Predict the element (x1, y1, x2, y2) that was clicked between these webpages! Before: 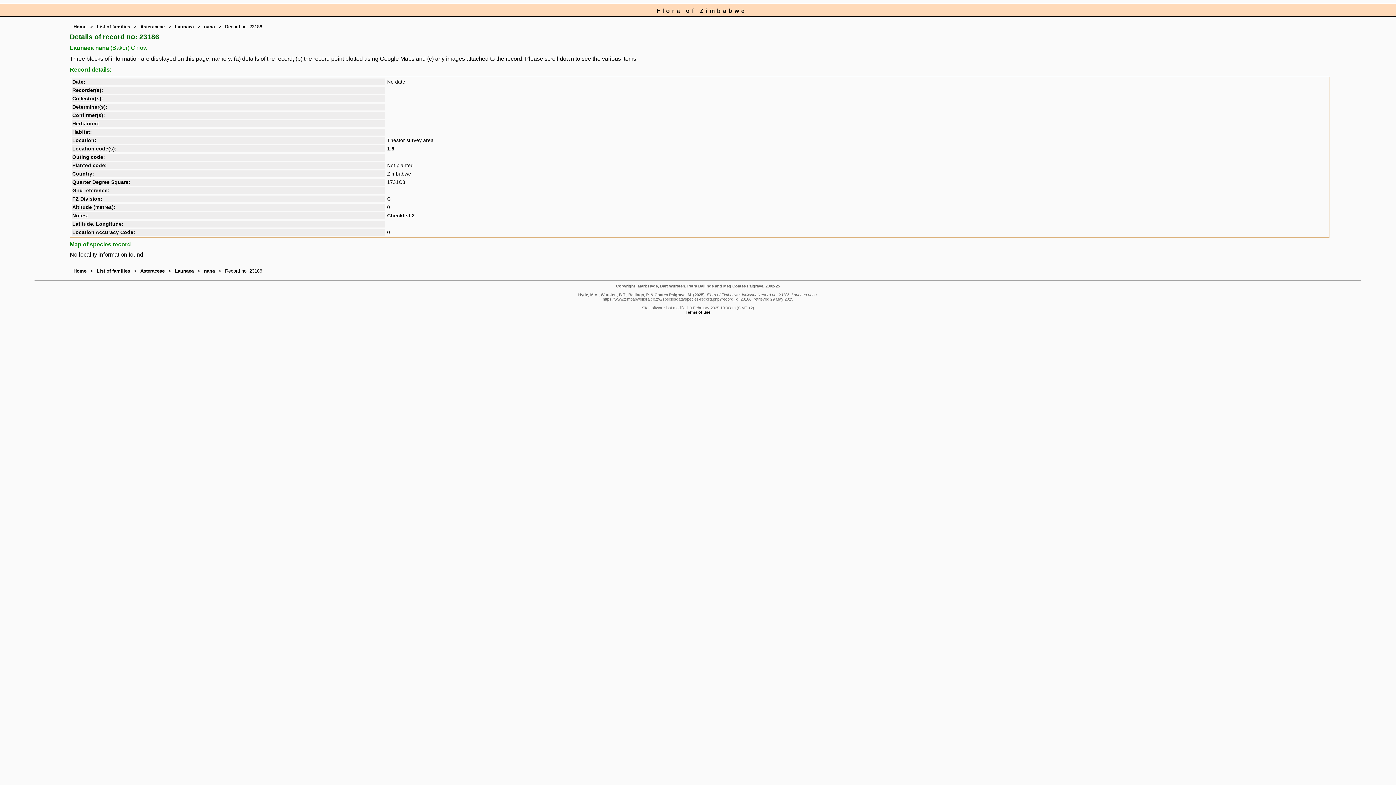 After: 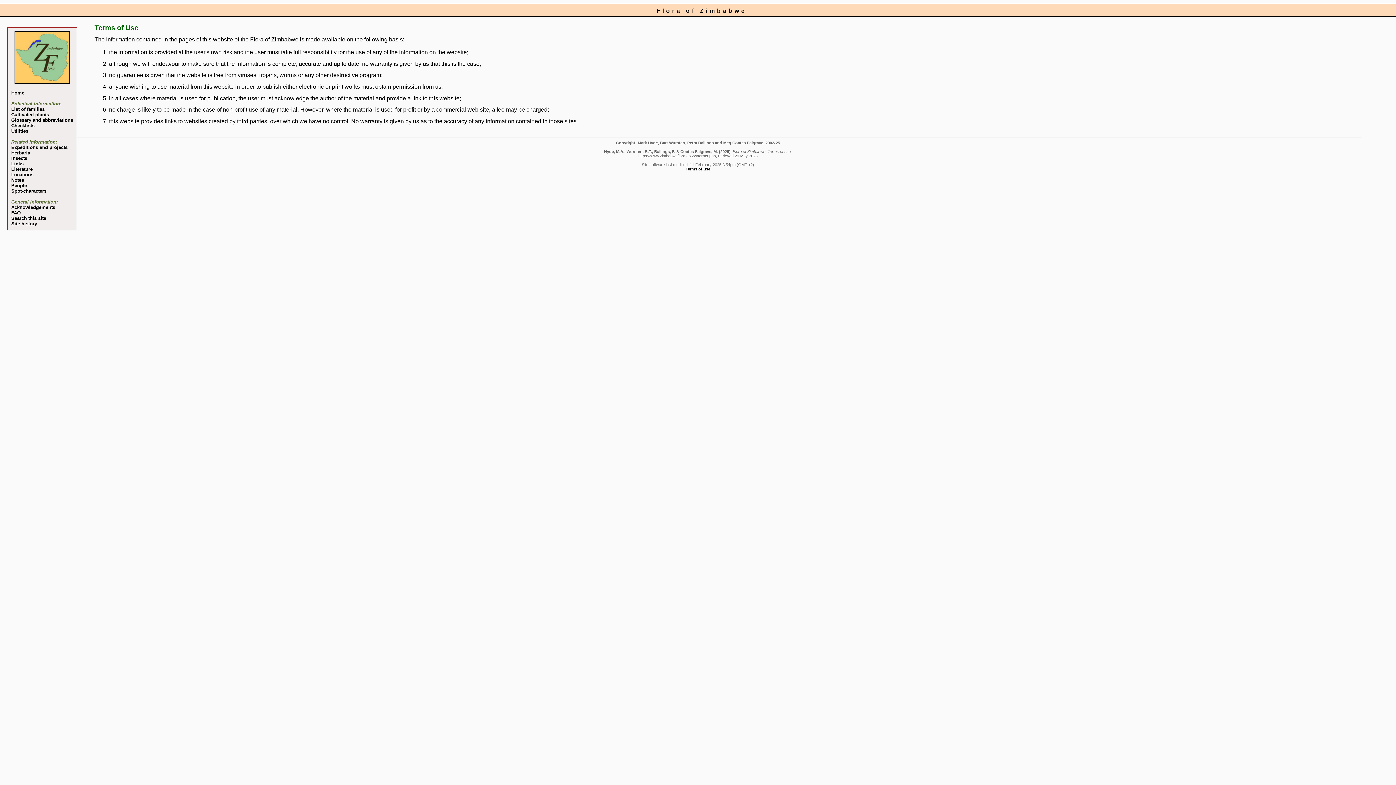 Action: label: Terms of use bbox: (685, 310, 710, 314)